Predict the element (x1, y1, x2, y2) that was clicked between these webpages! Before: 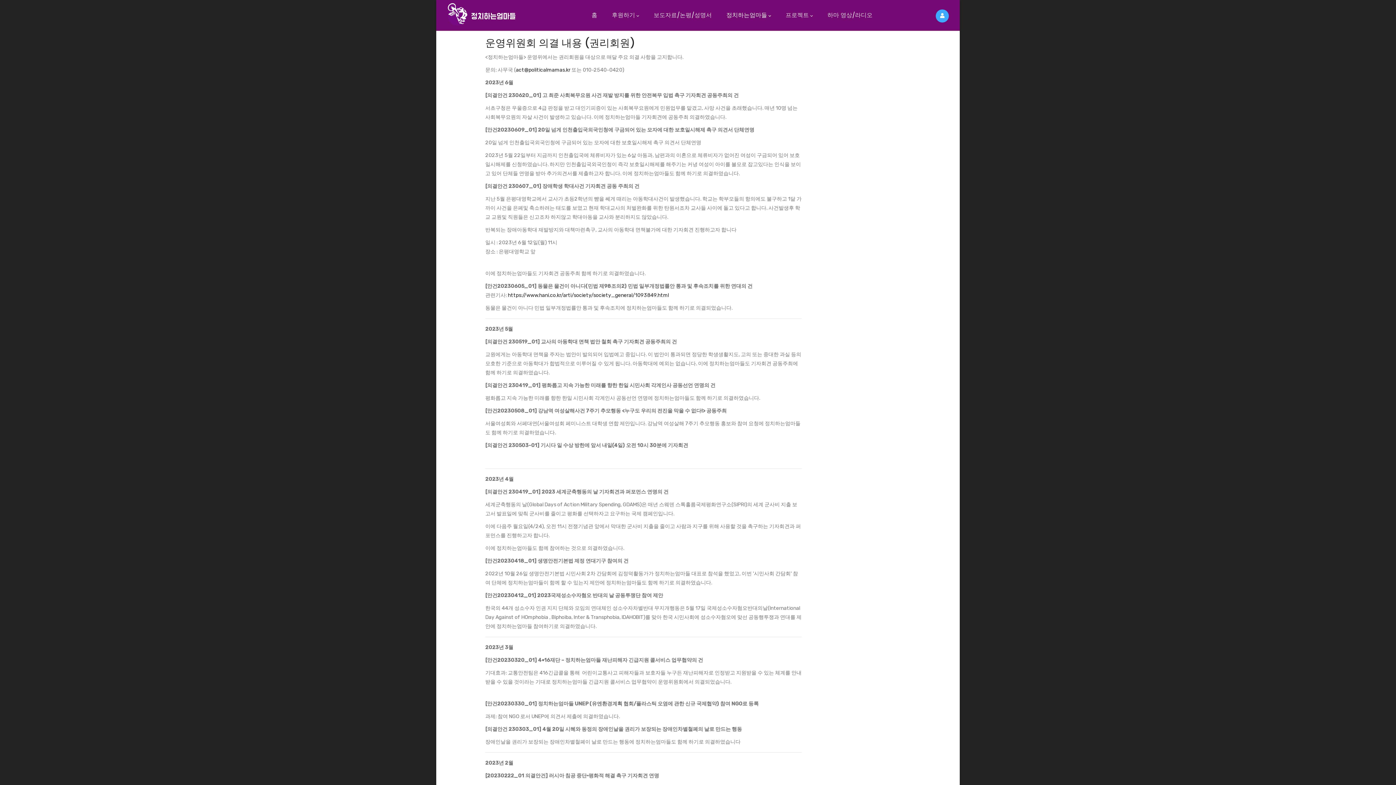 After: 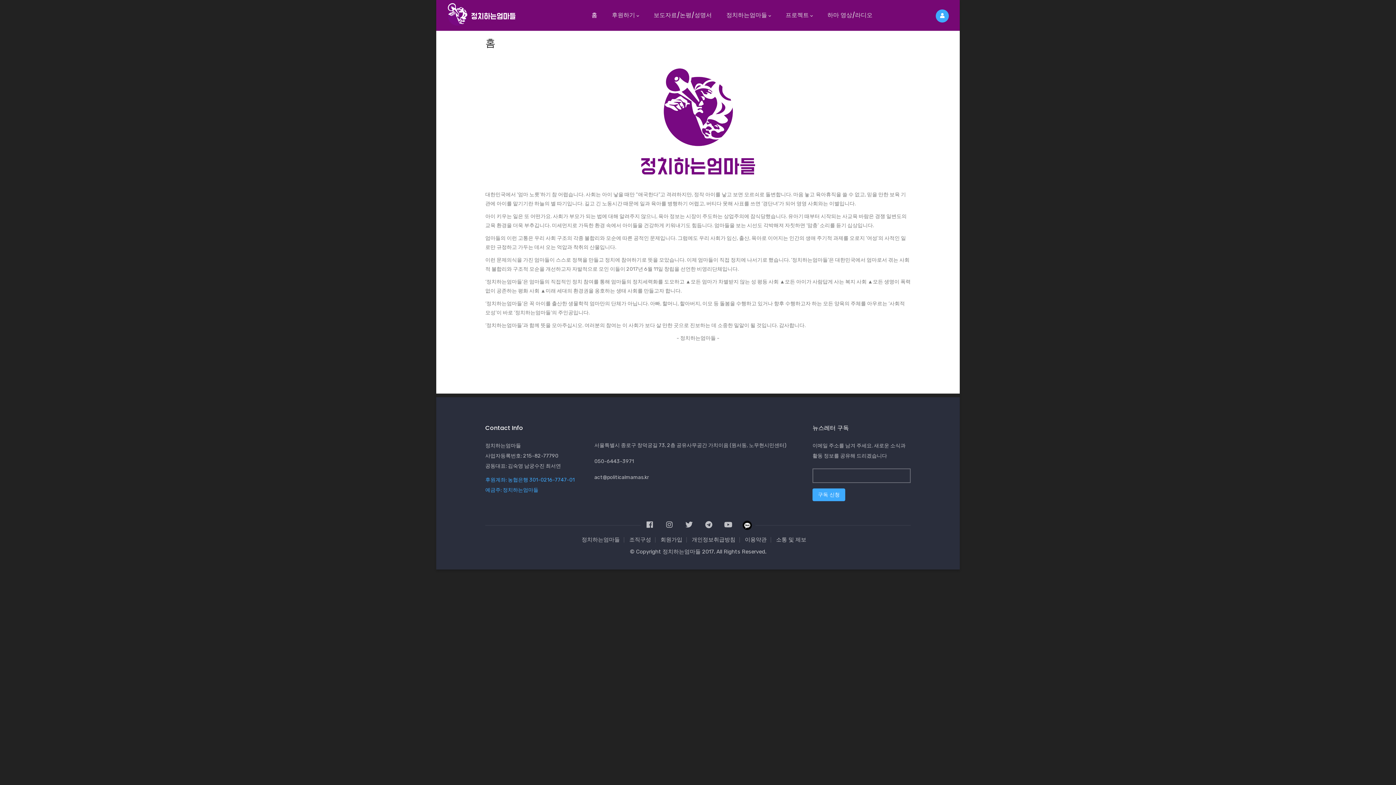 Action: label: 홈 bbox: (584, 0, 604, 30)